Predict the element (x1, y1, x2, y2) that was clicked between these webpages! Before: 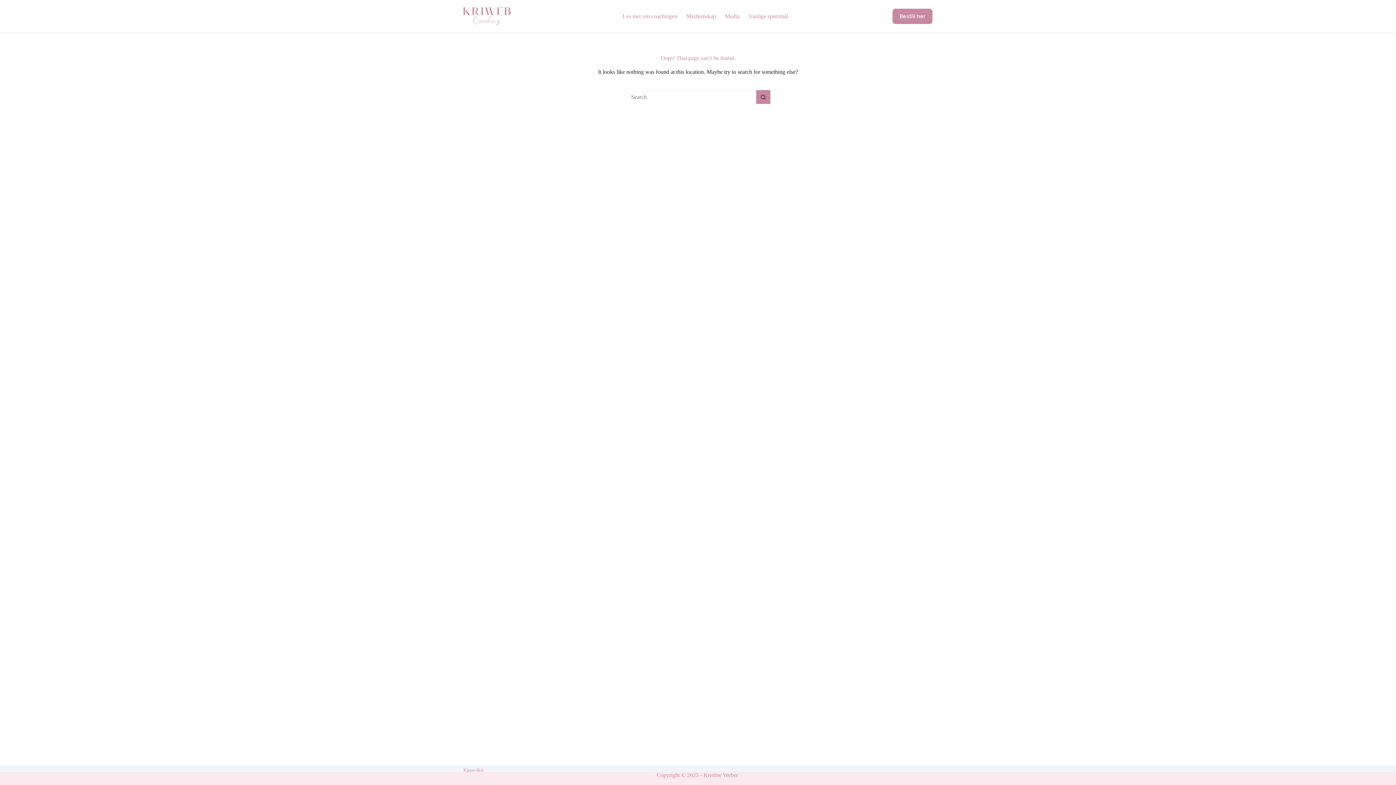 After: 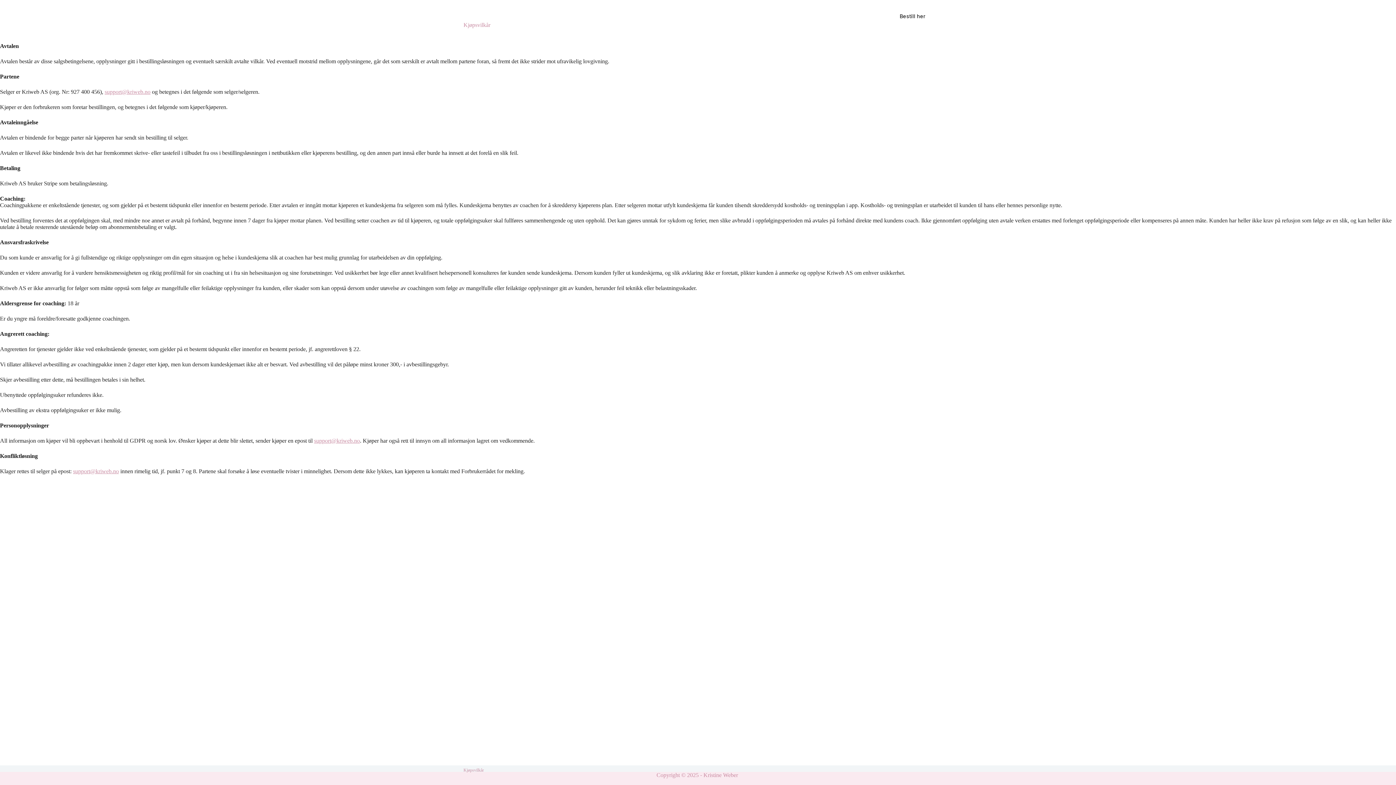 Action: bbox: (463, 765, 484, 772) label: Kjøpsvilkår